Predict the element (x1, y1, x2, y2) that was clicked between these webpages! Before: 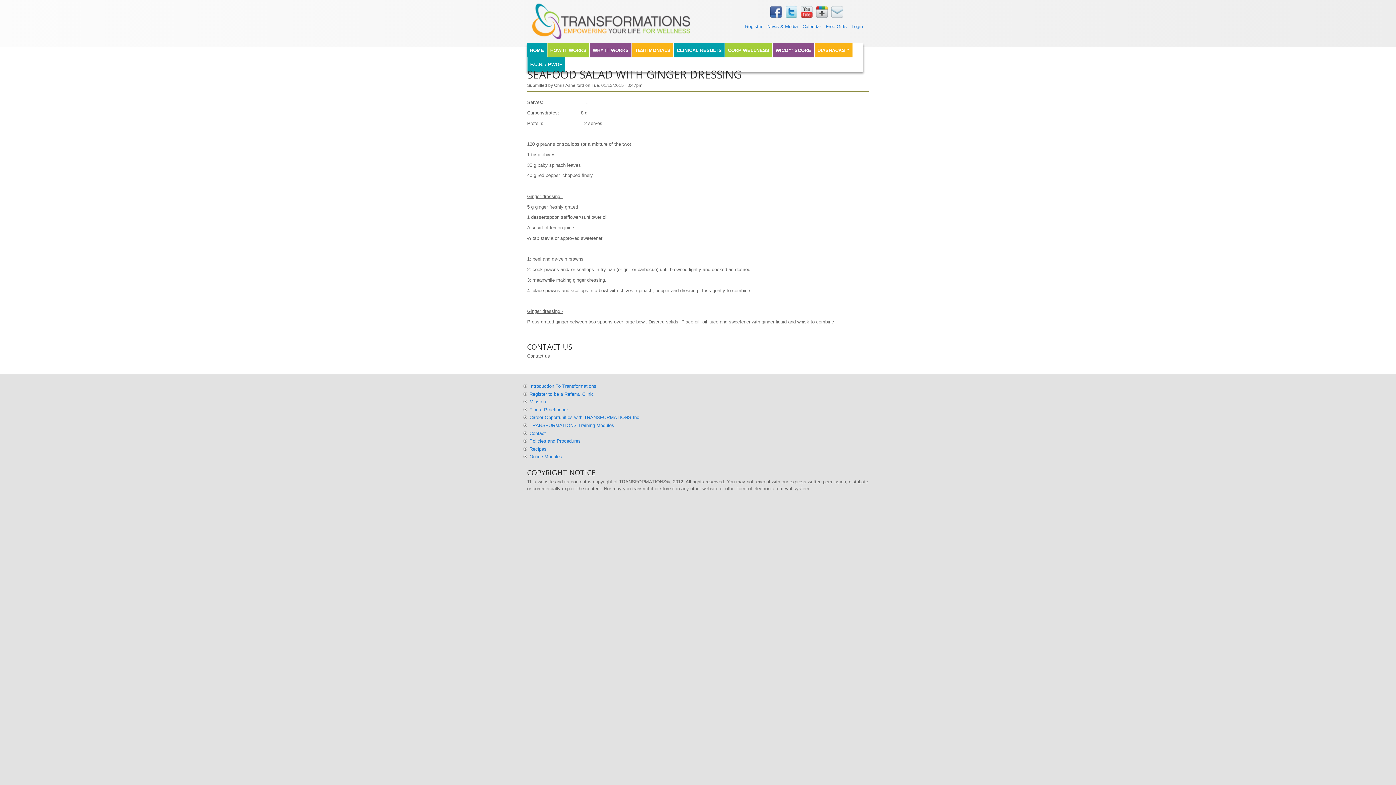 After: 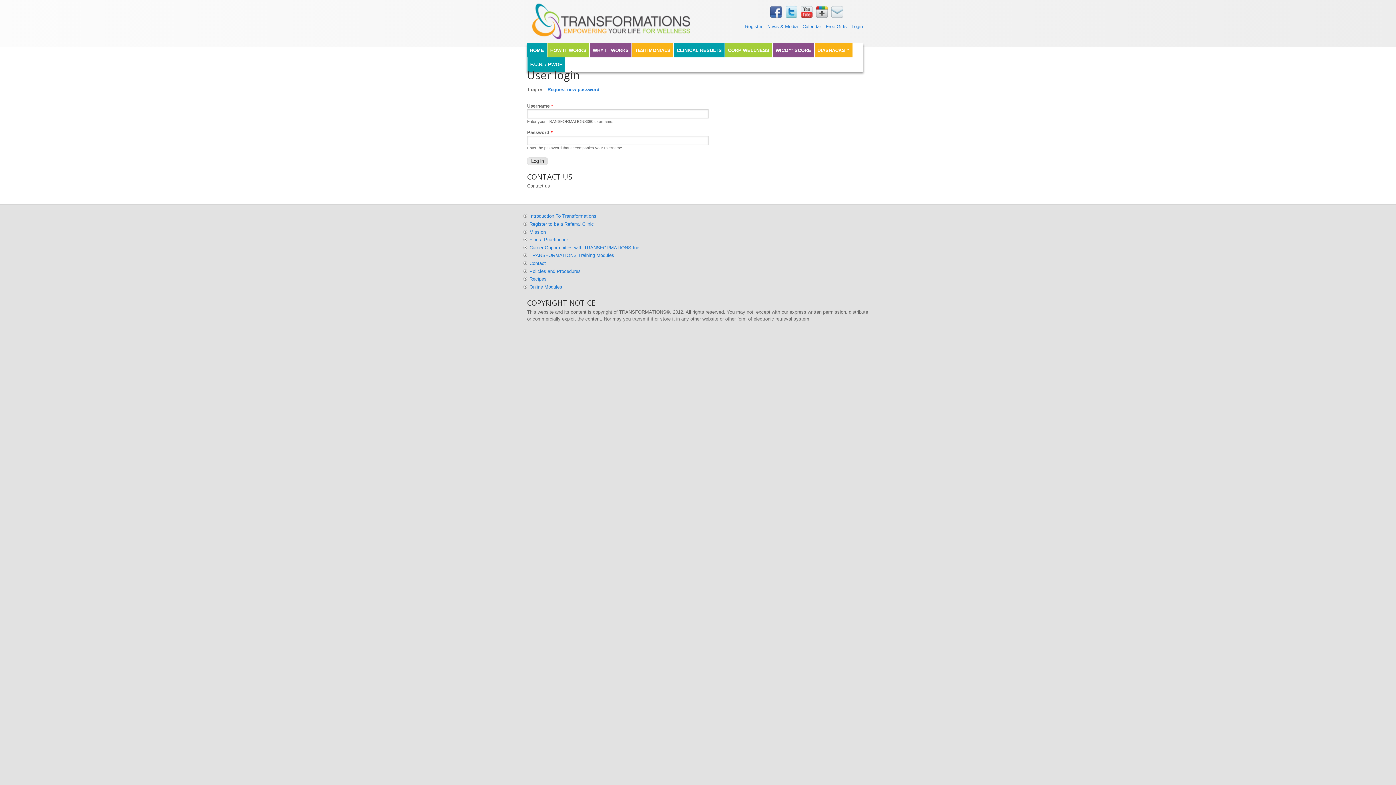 Action: label: Login bbox: (851, 23, 863, 29)